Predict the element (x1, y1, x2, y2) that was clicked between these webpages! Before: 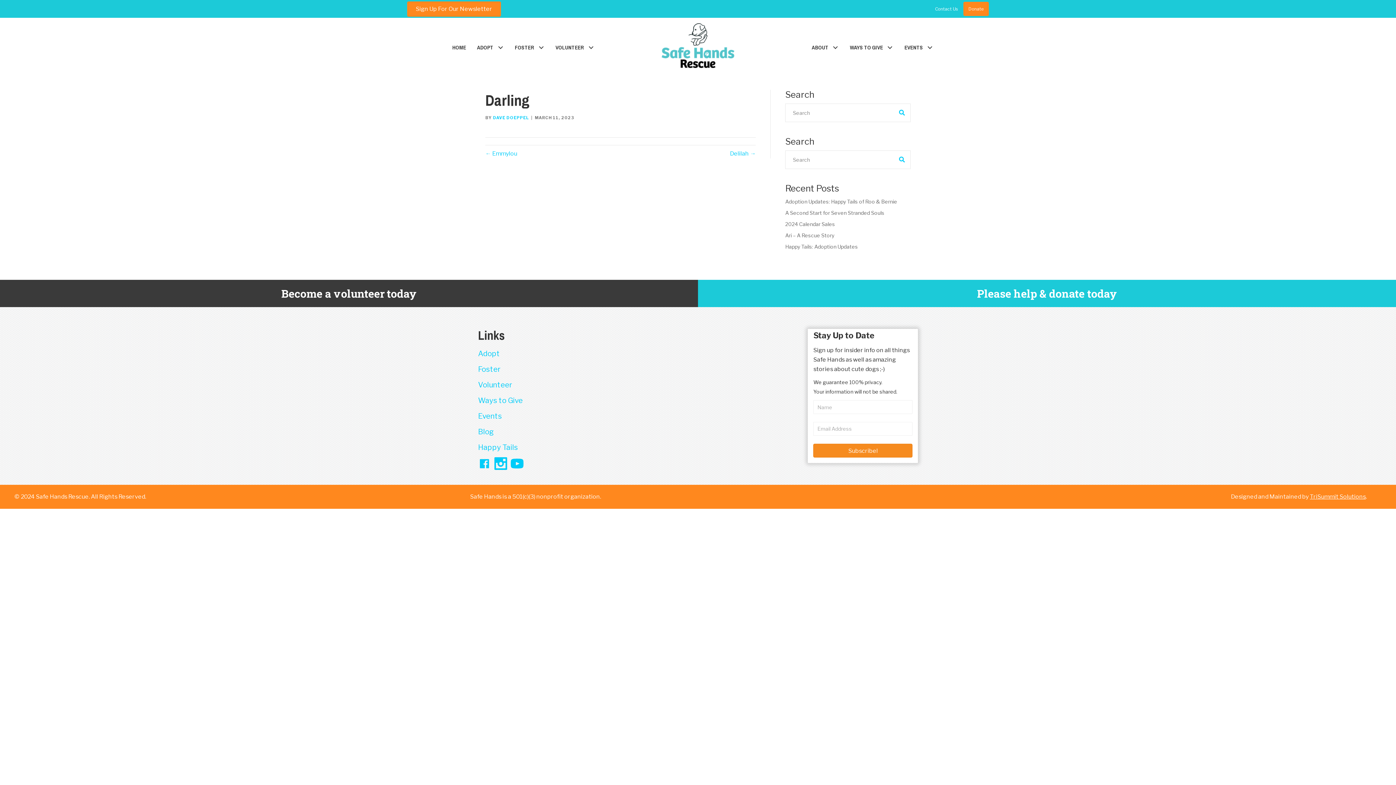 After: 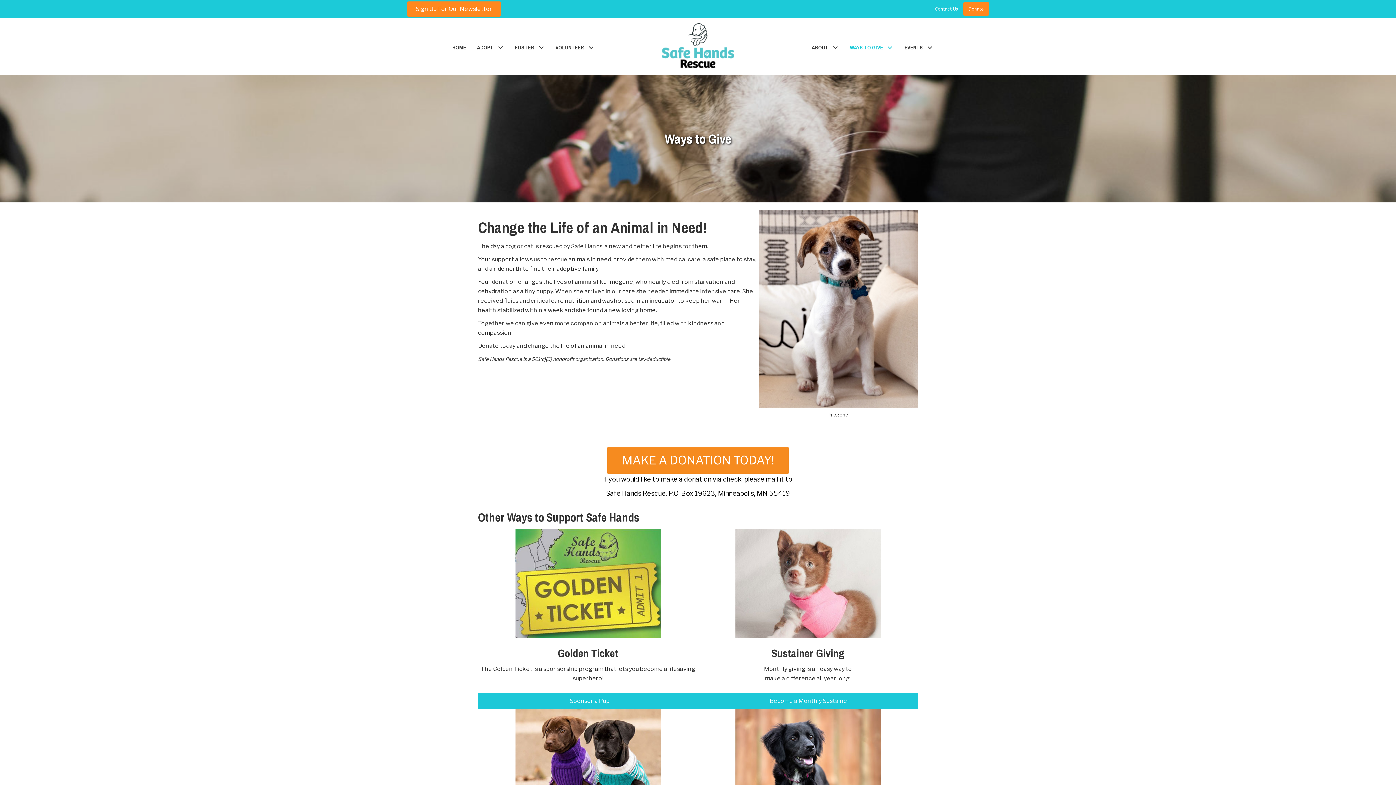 Action: bbox: (844, 39, 899, 55) label: WAYS TO GIVE